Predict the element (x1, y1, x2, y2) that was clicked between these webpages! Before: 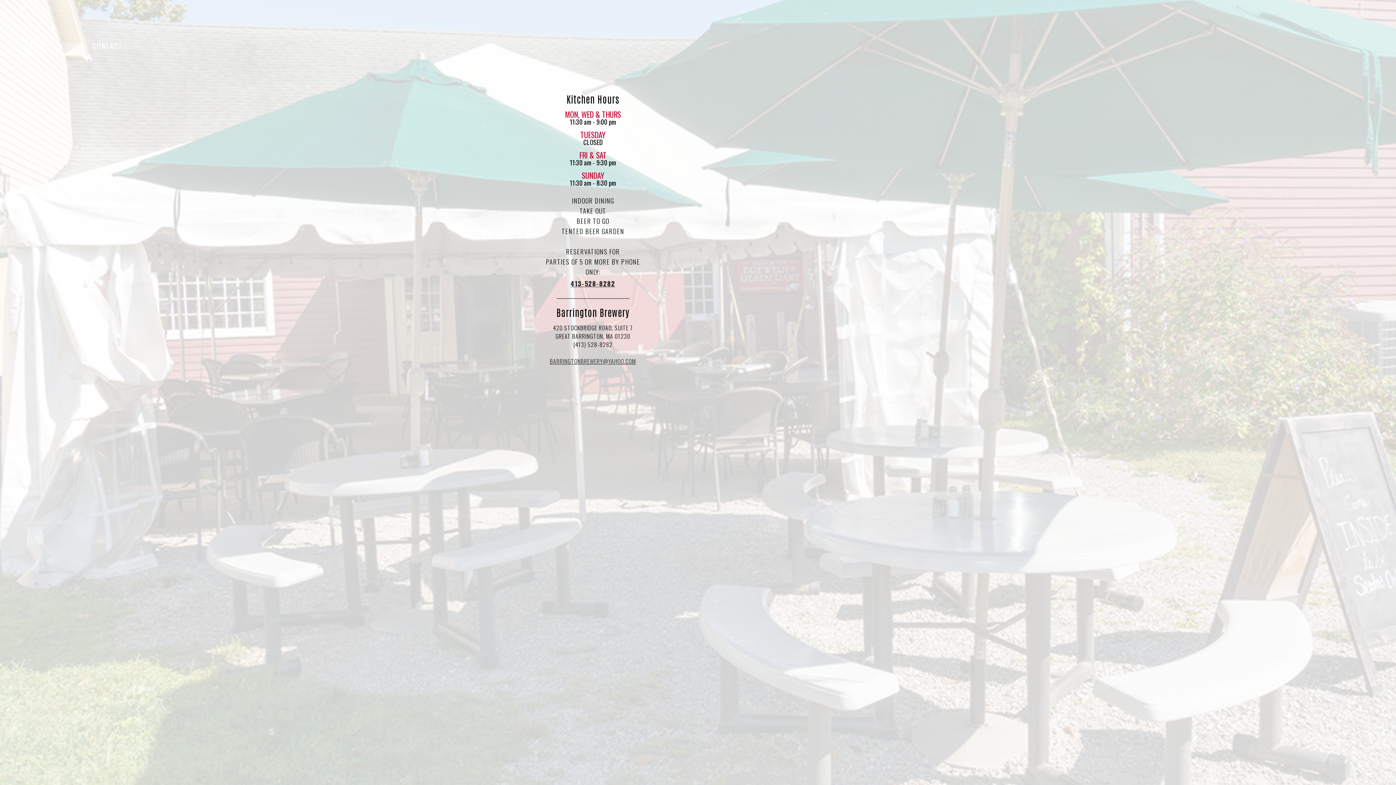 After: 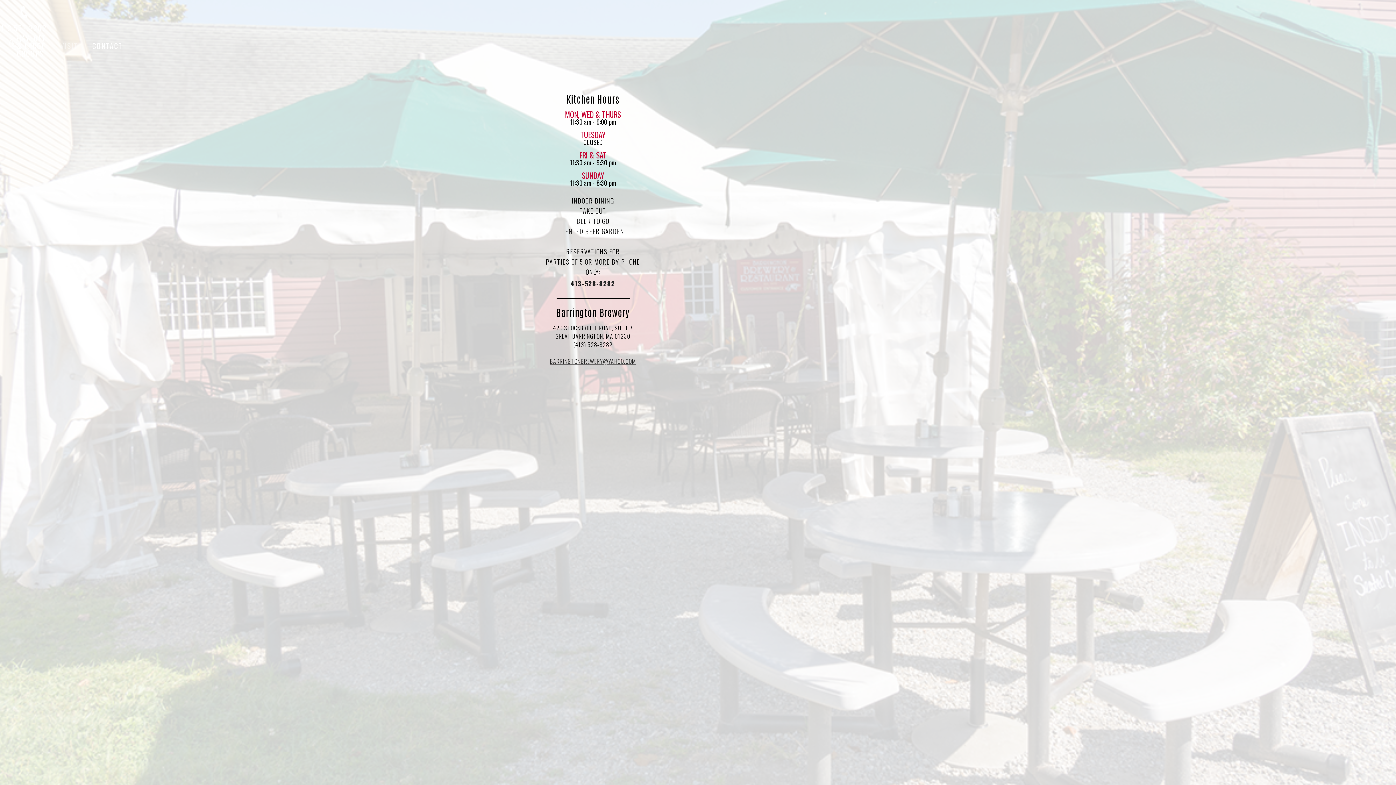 Action: bbox: (25, 37, 37, 50)